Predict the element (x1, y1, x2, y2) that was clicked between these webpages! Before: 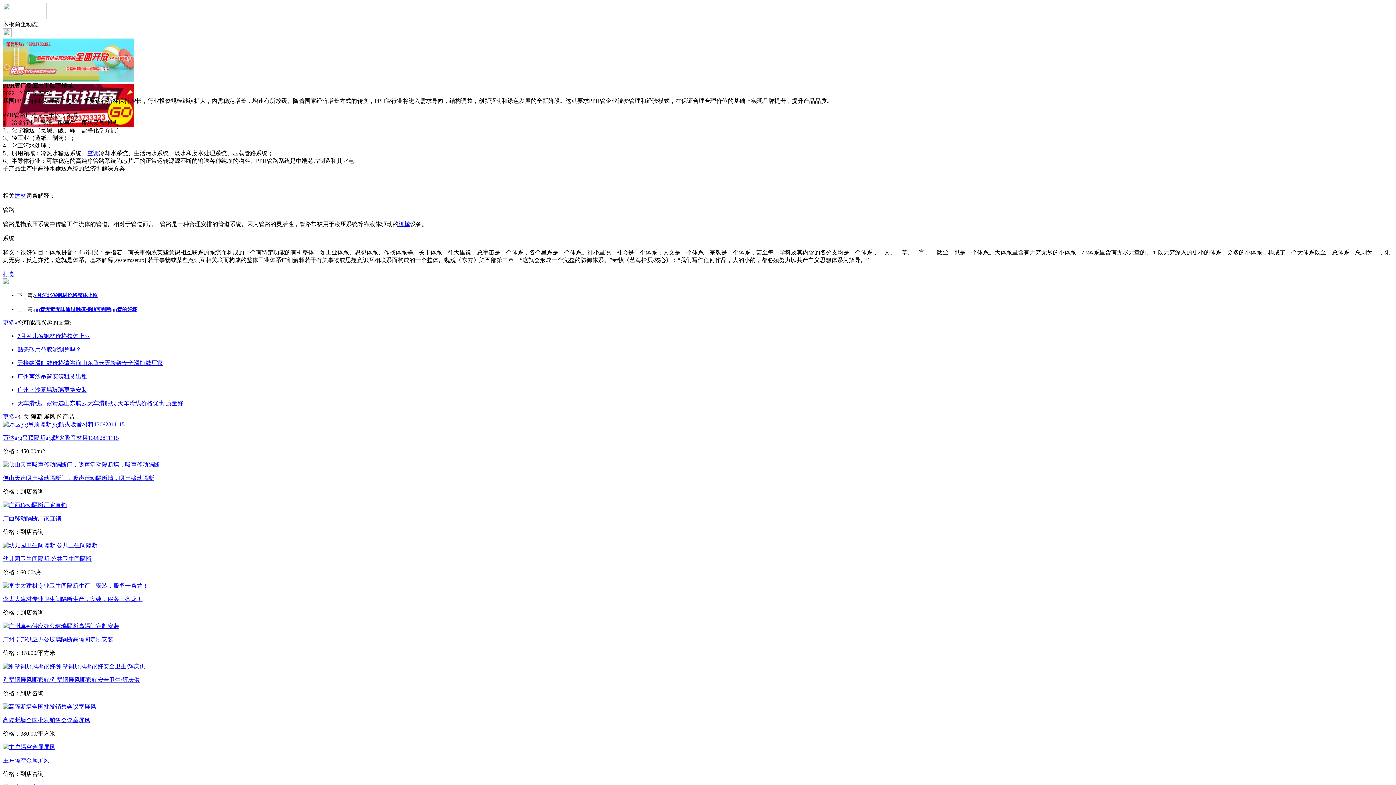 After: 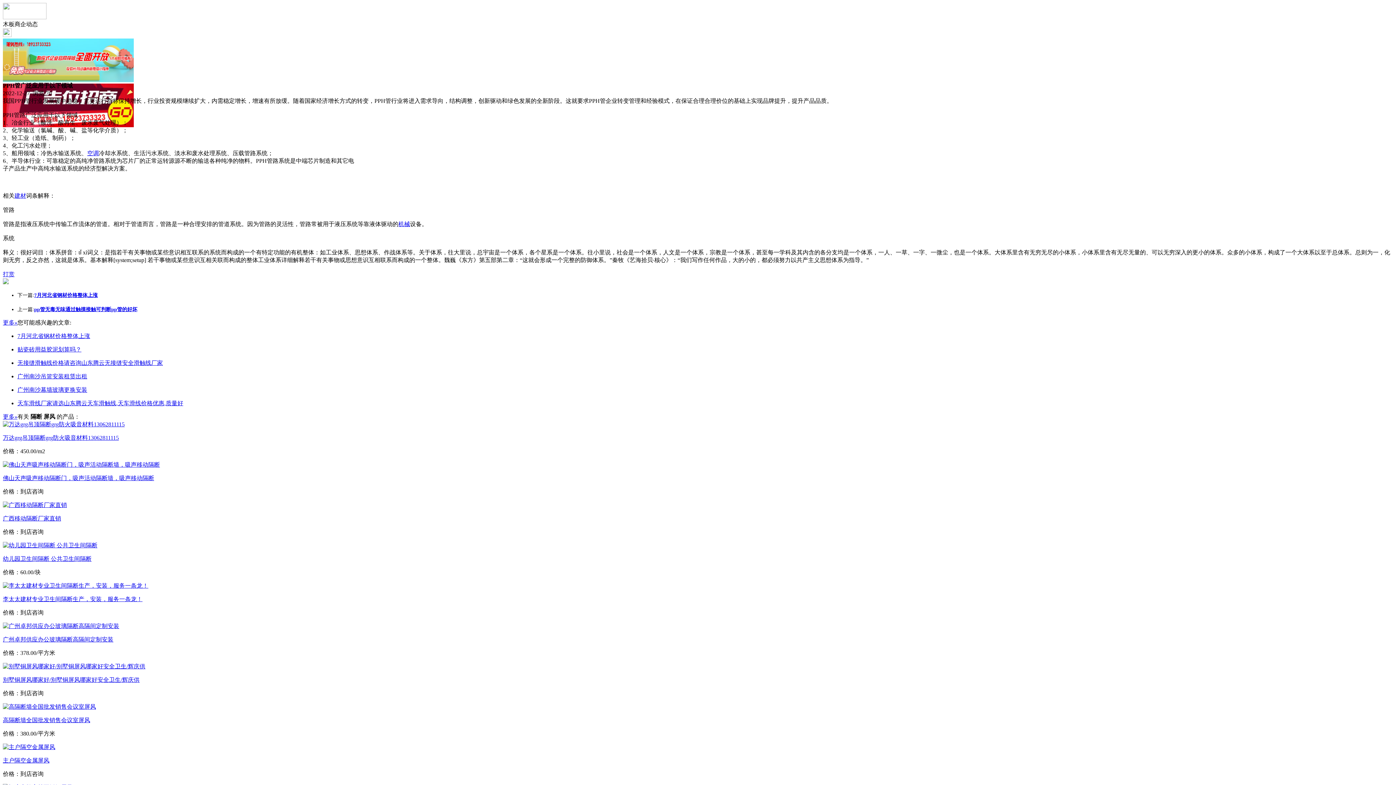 Action: bbox: (398, 221, 410, 227) label: 机械